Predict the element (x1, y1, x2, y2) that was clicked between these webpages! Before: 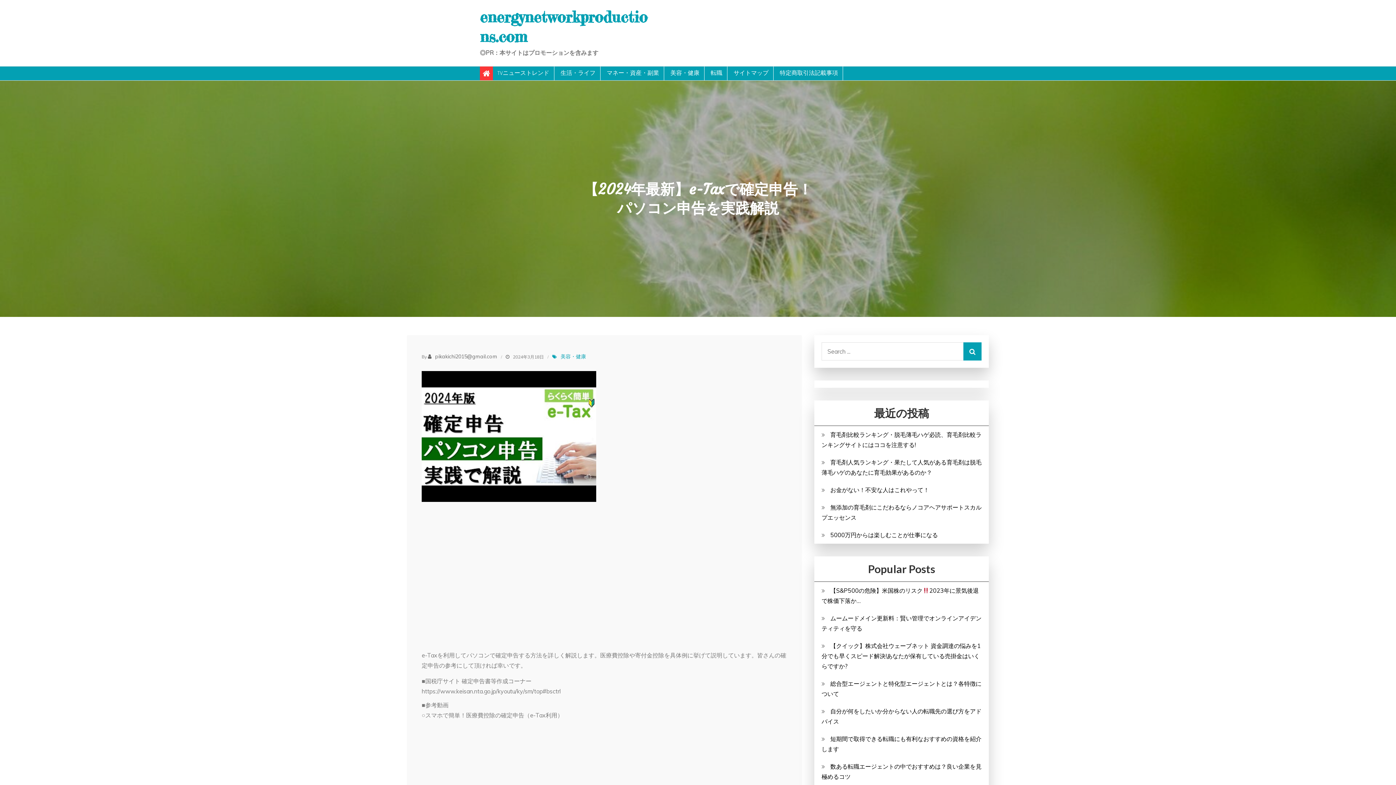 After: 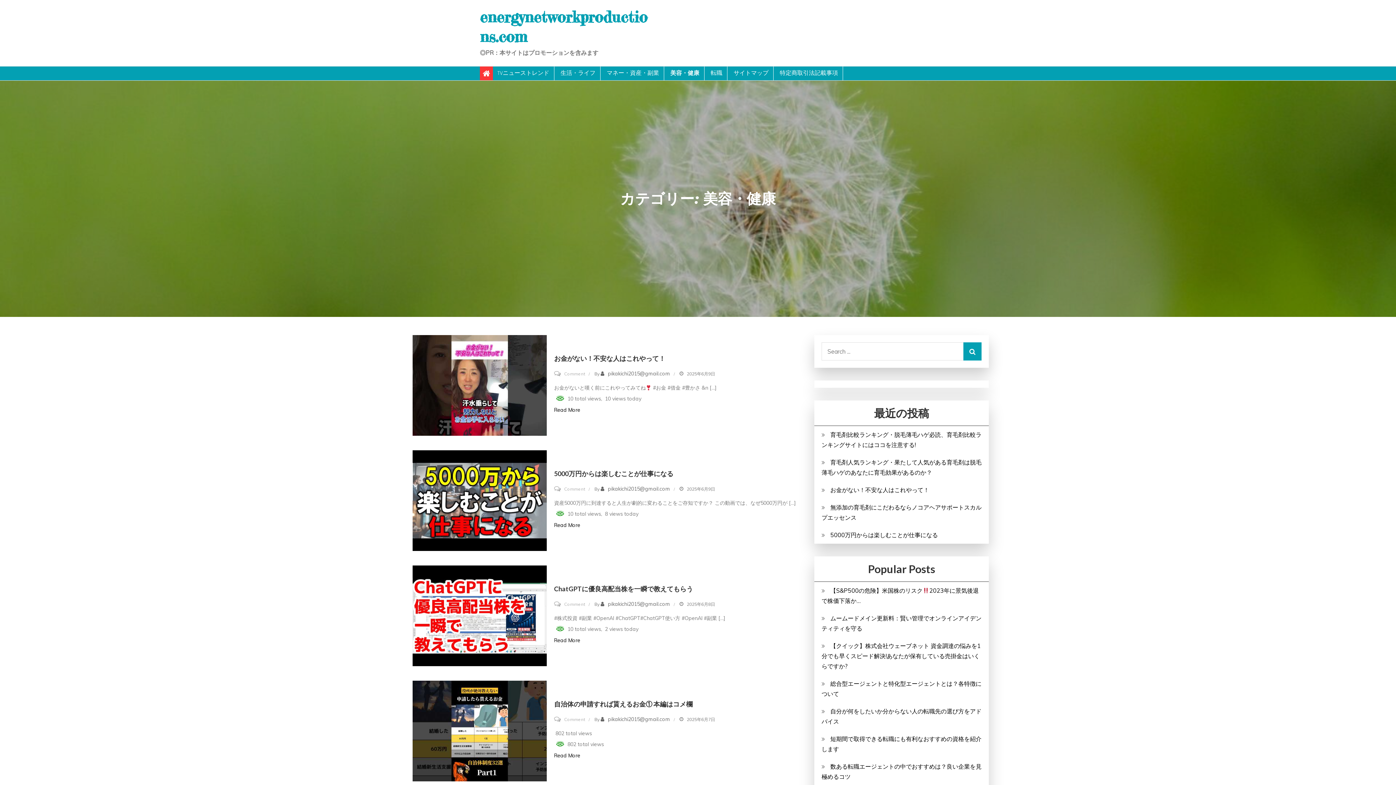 Action: label: 美容・健康 bbox: (560, 351, 586, 361)